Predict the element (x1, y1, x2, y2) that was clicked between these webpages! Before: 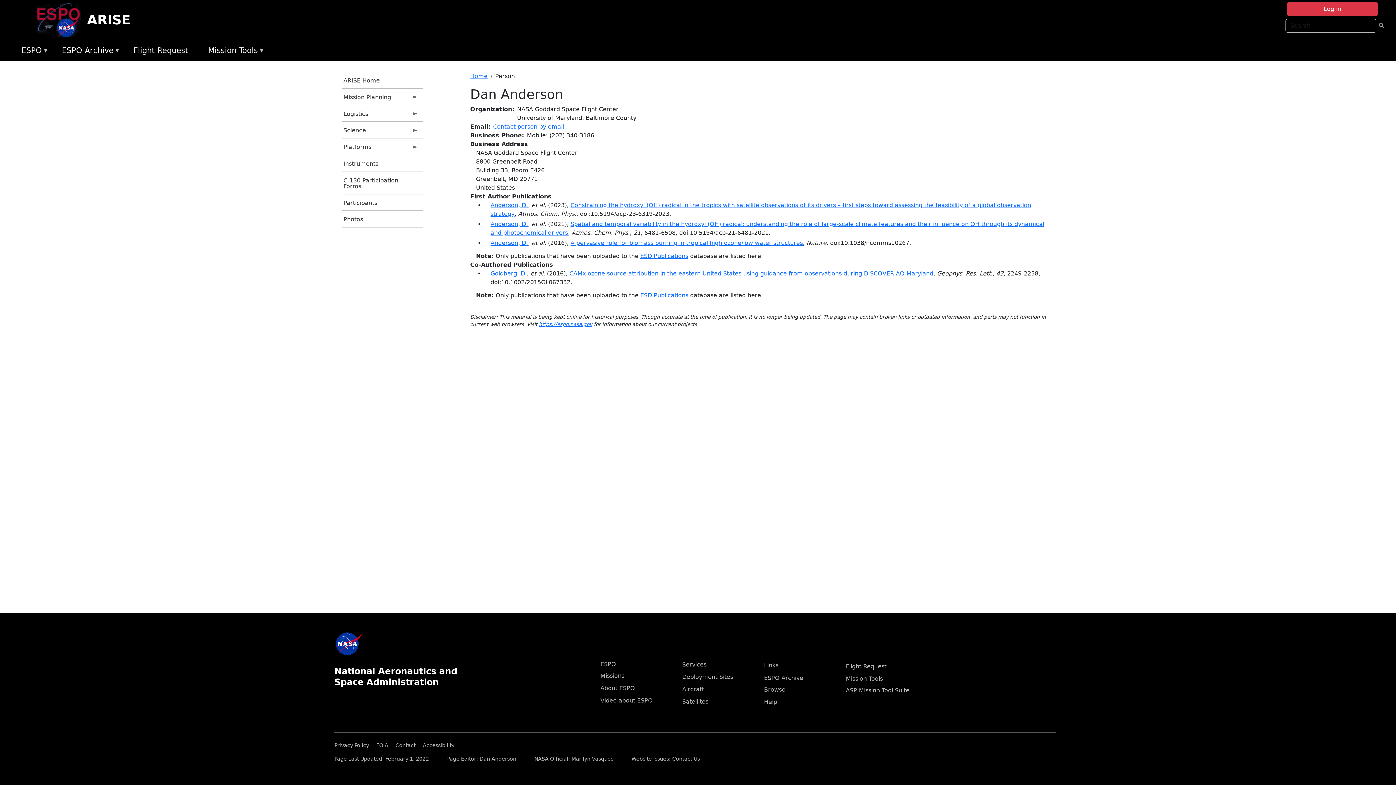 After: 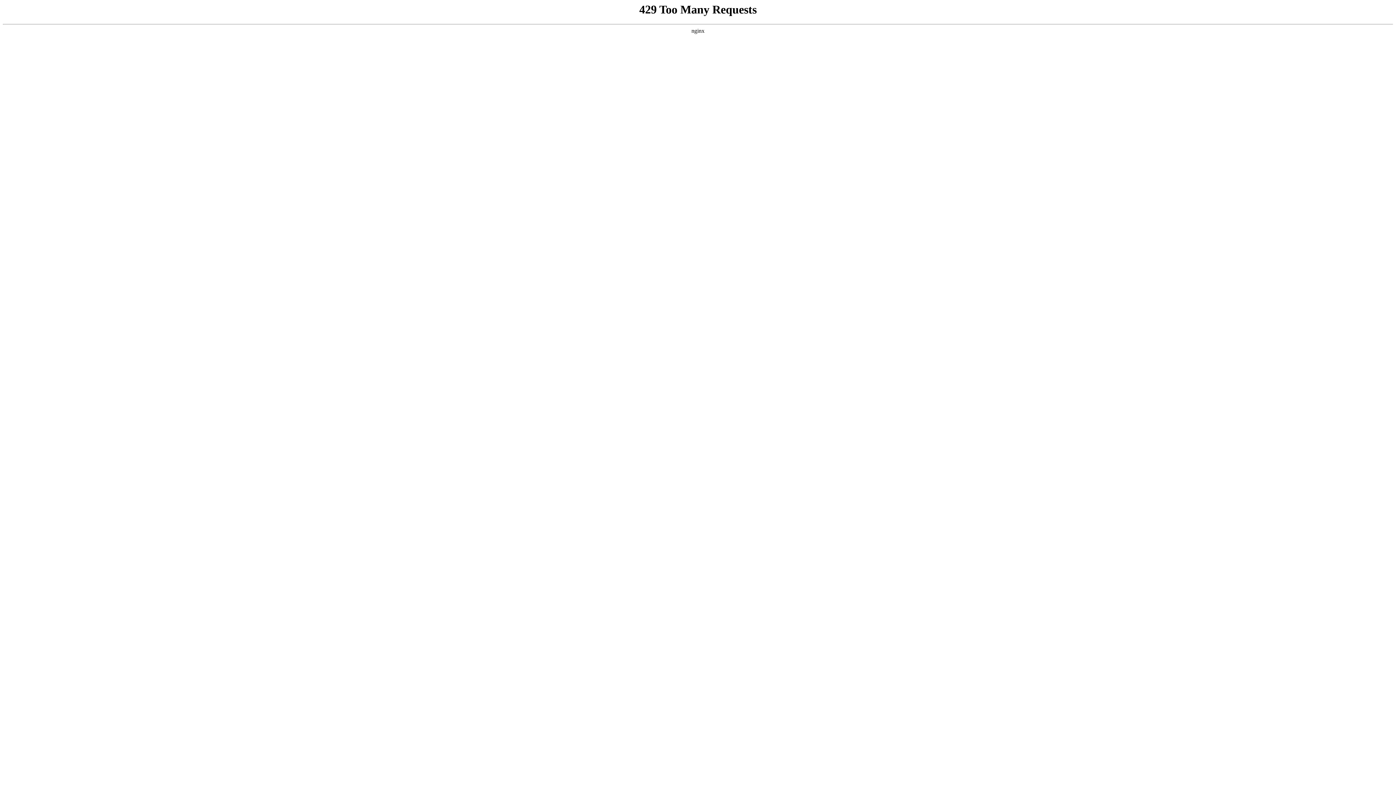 Action: bbox: (334, 740, 374, 748) label: Privacy Policy